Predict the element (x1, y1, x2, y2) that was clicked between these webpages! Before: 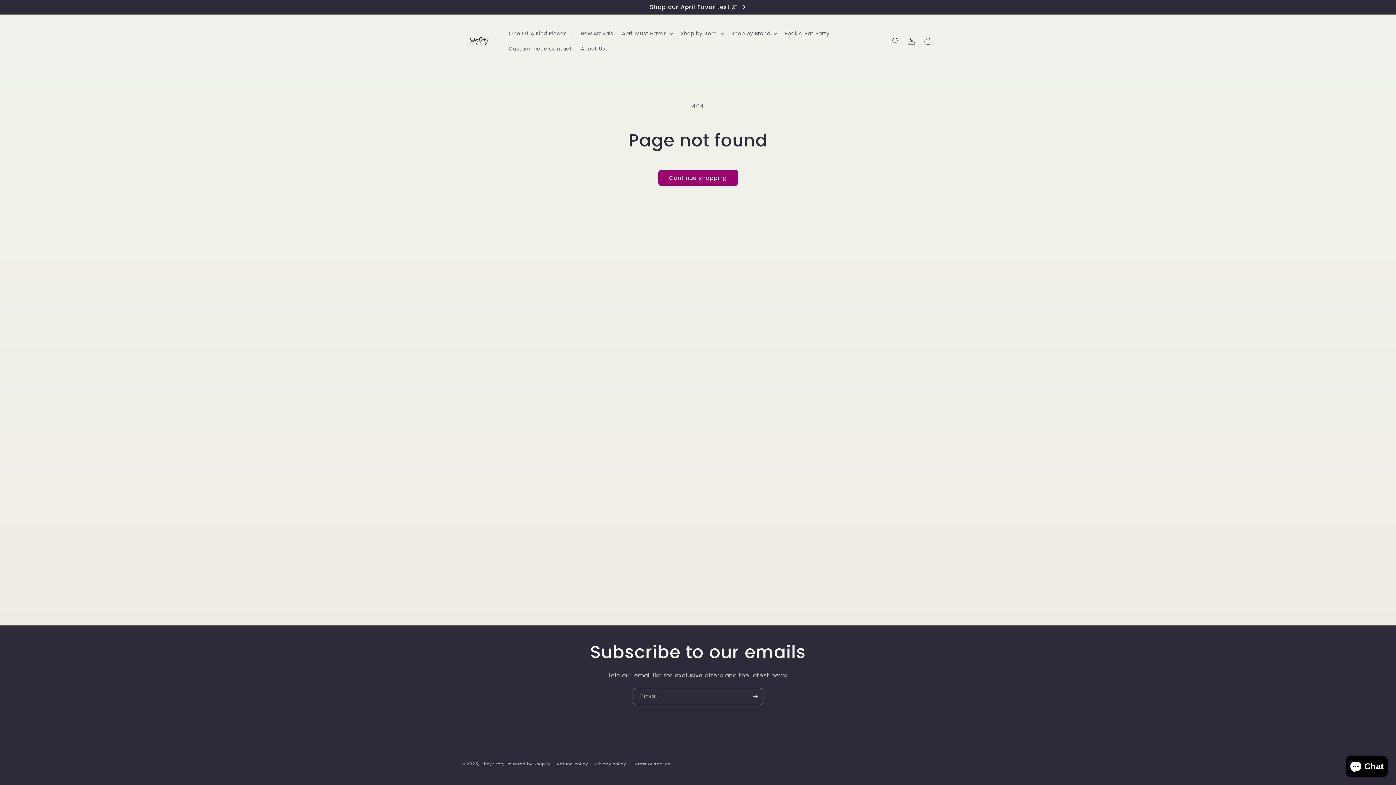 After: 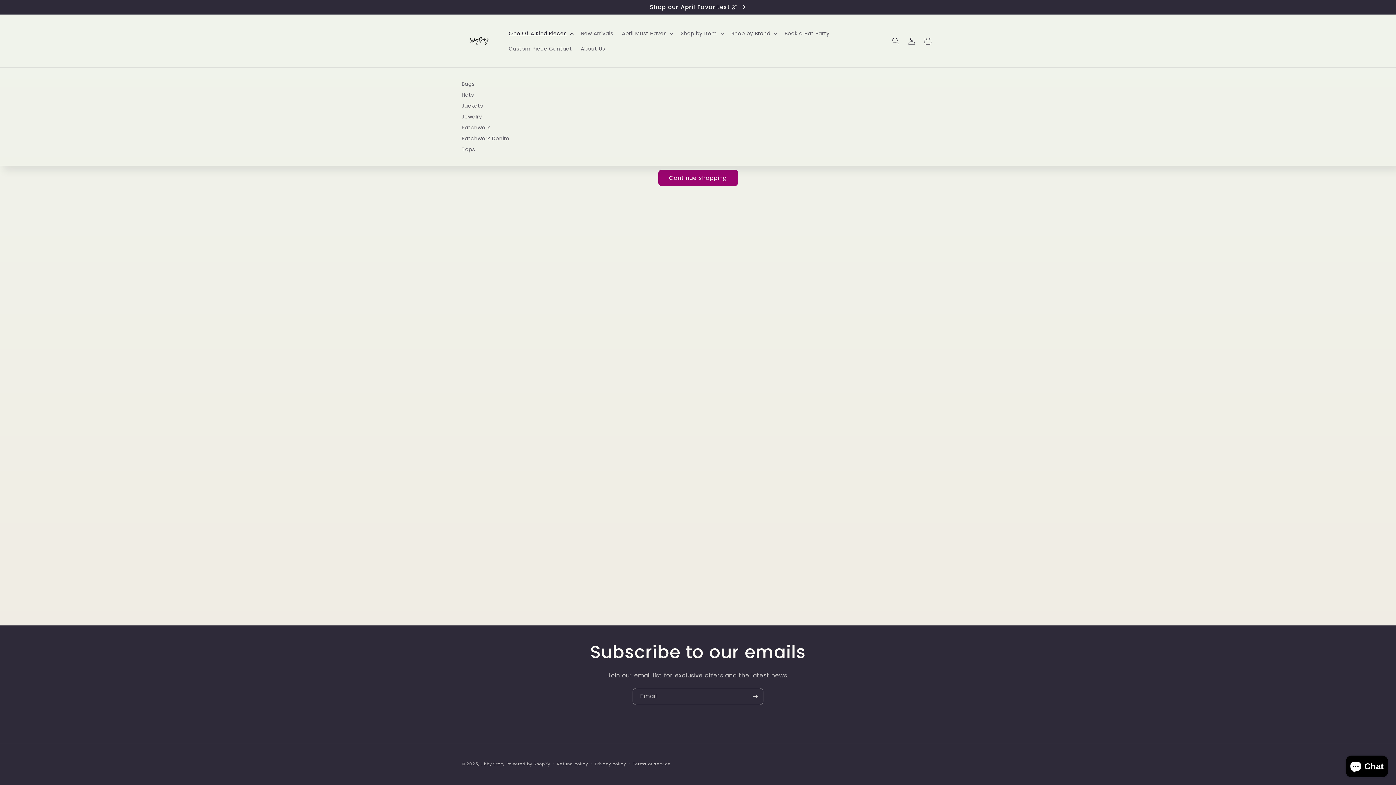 Action: label: One Of A Kind Pieces bbox: (504, 25, 576, 40)